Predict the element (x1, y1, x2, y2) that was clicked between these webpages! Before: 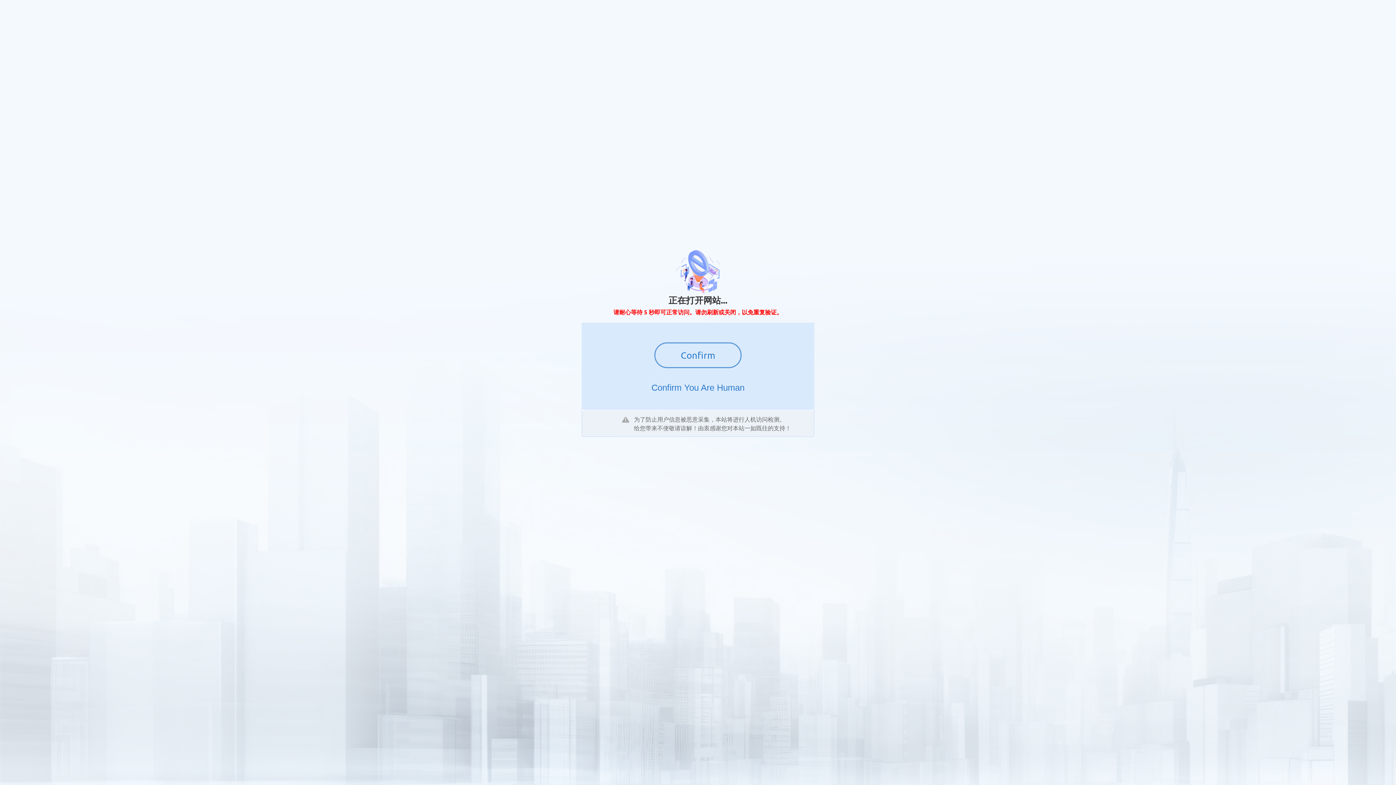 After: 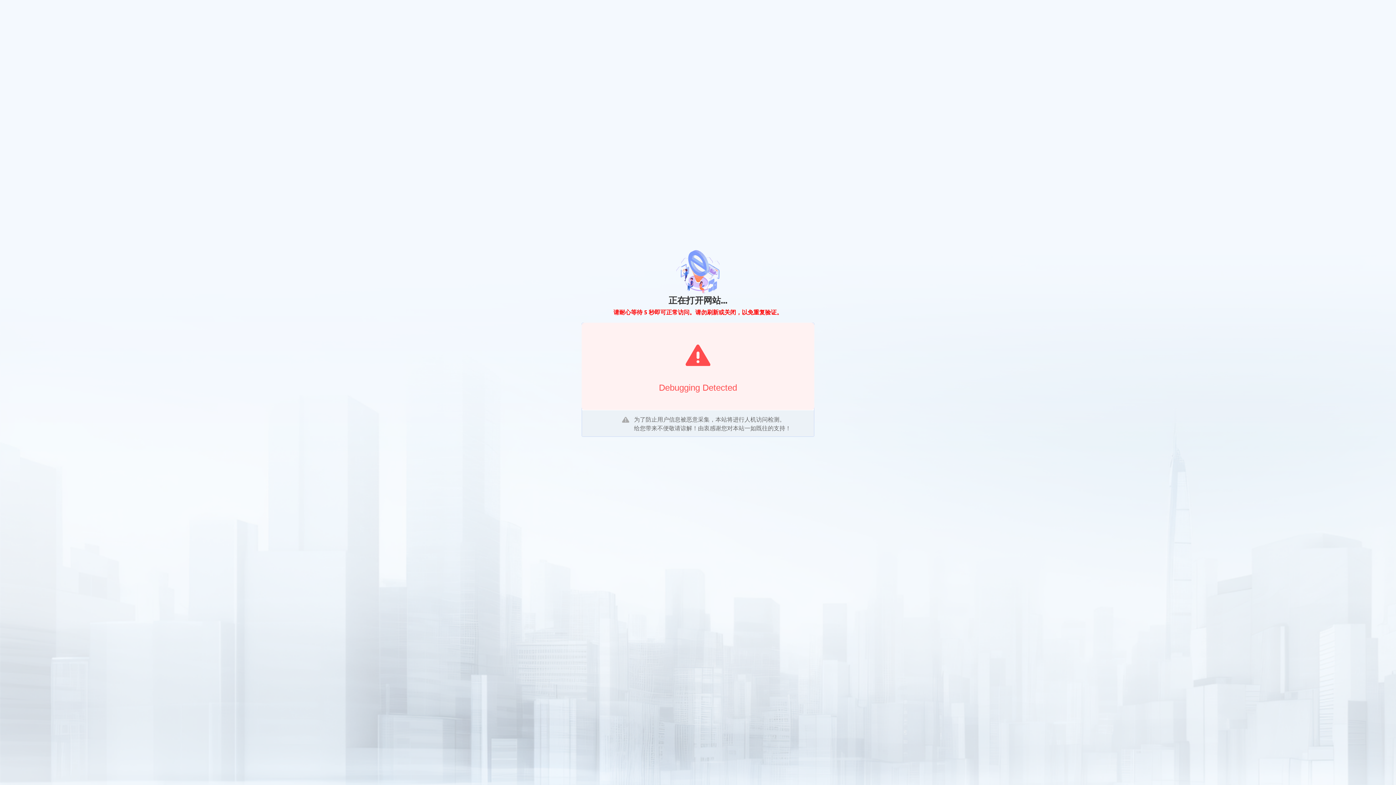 Action: label: Confirm bbox: (654, 342, 741, 368)